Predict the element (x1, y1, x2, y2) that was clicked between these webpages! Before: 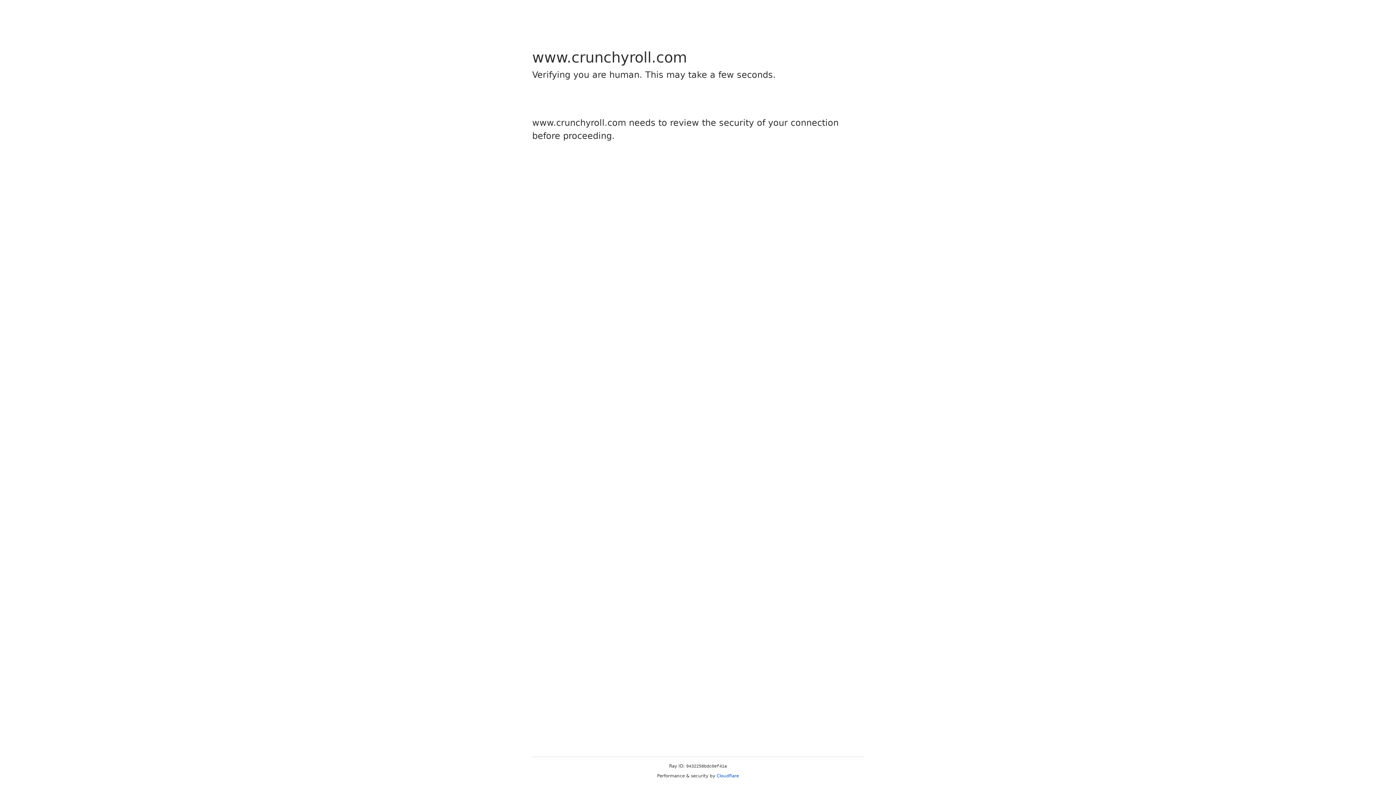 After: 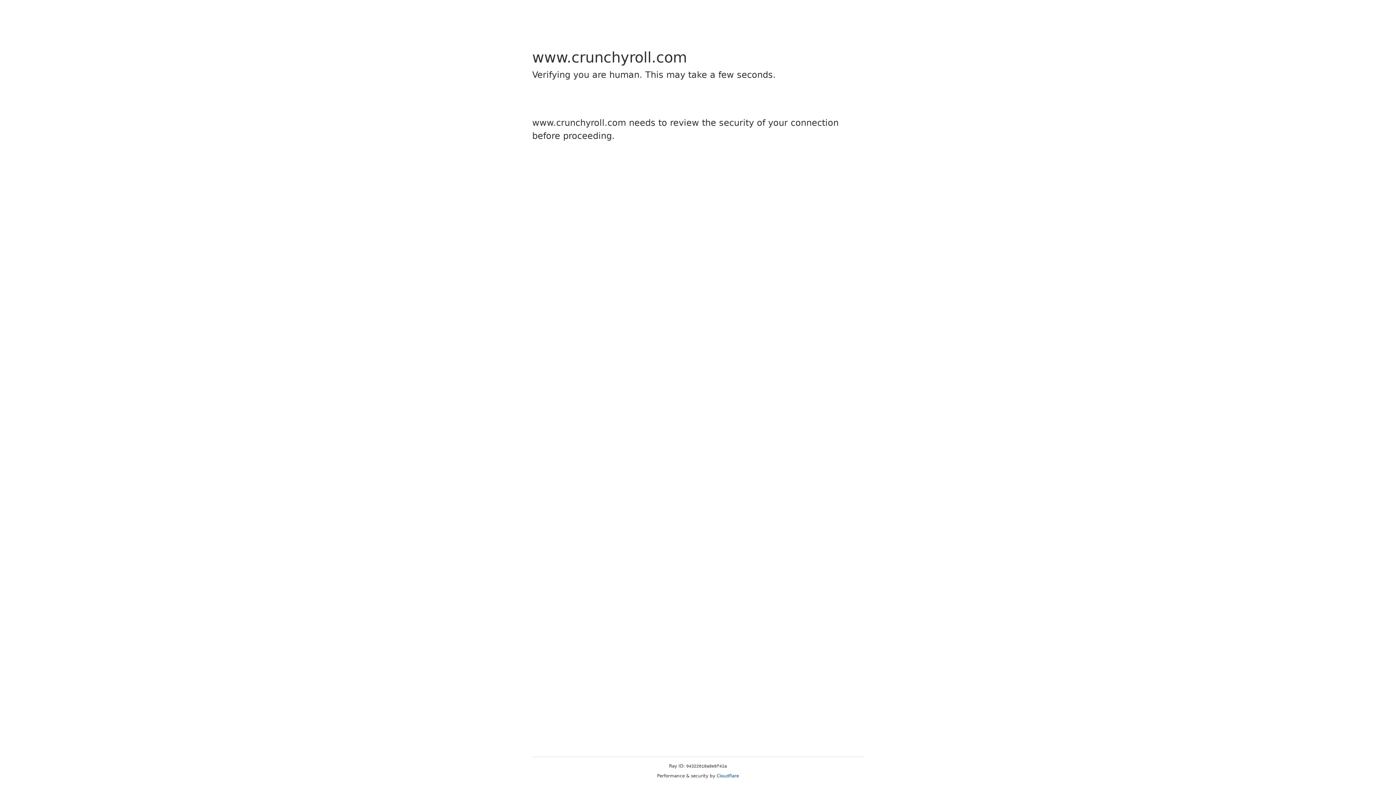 Action: bbox: (716, 773, 739, 778) label: Cloudflare